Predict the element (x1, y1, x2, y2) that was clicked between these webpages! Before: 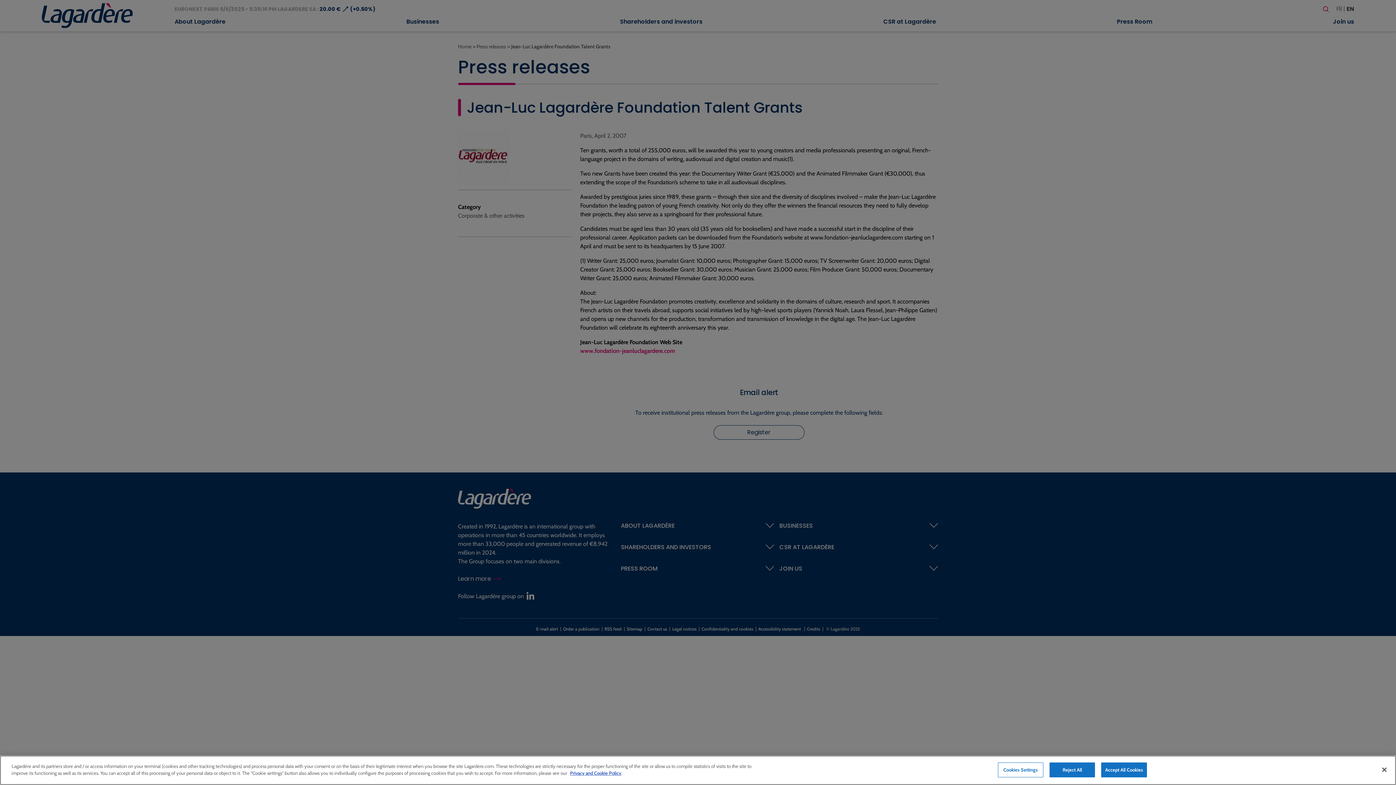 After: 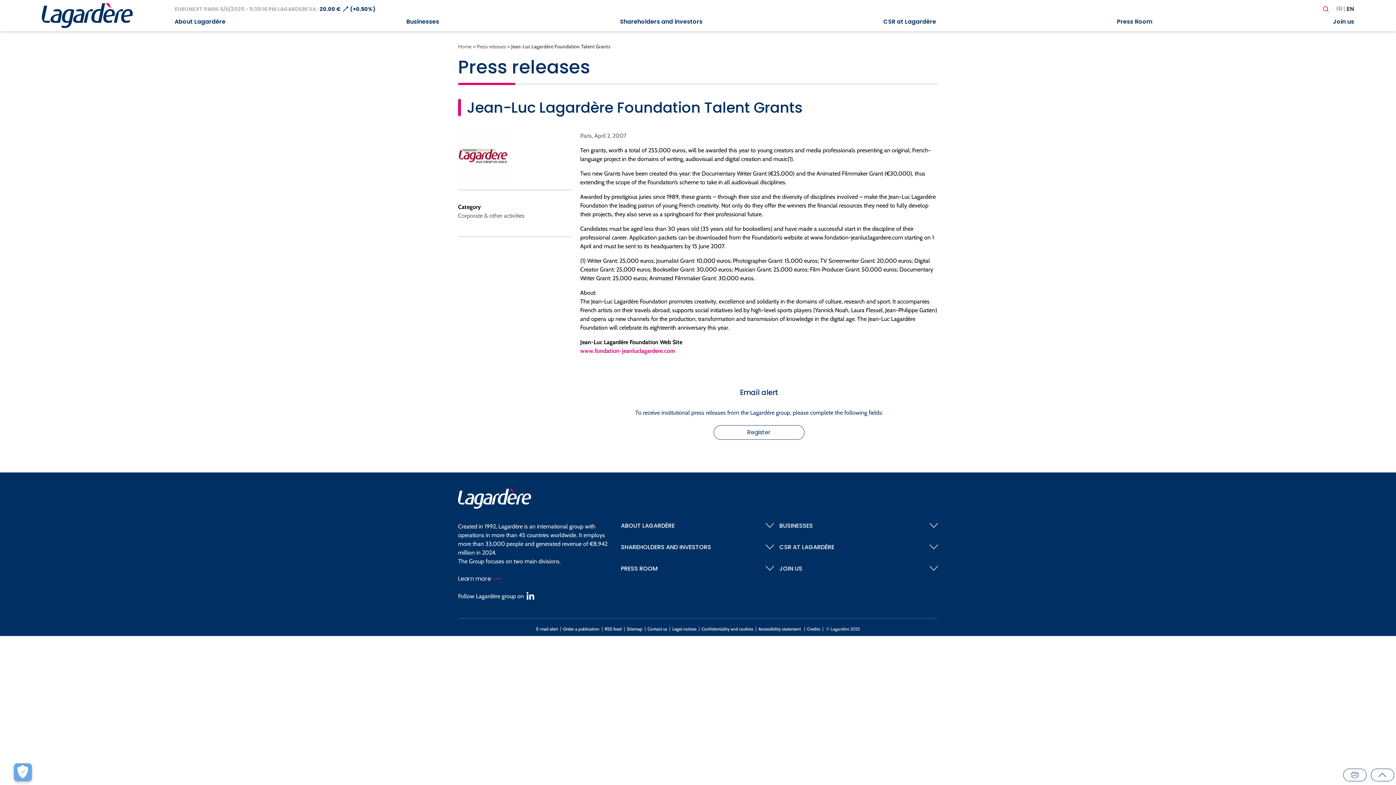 Action: bbox: (1049, 762, 1095, 777) label: Reject All